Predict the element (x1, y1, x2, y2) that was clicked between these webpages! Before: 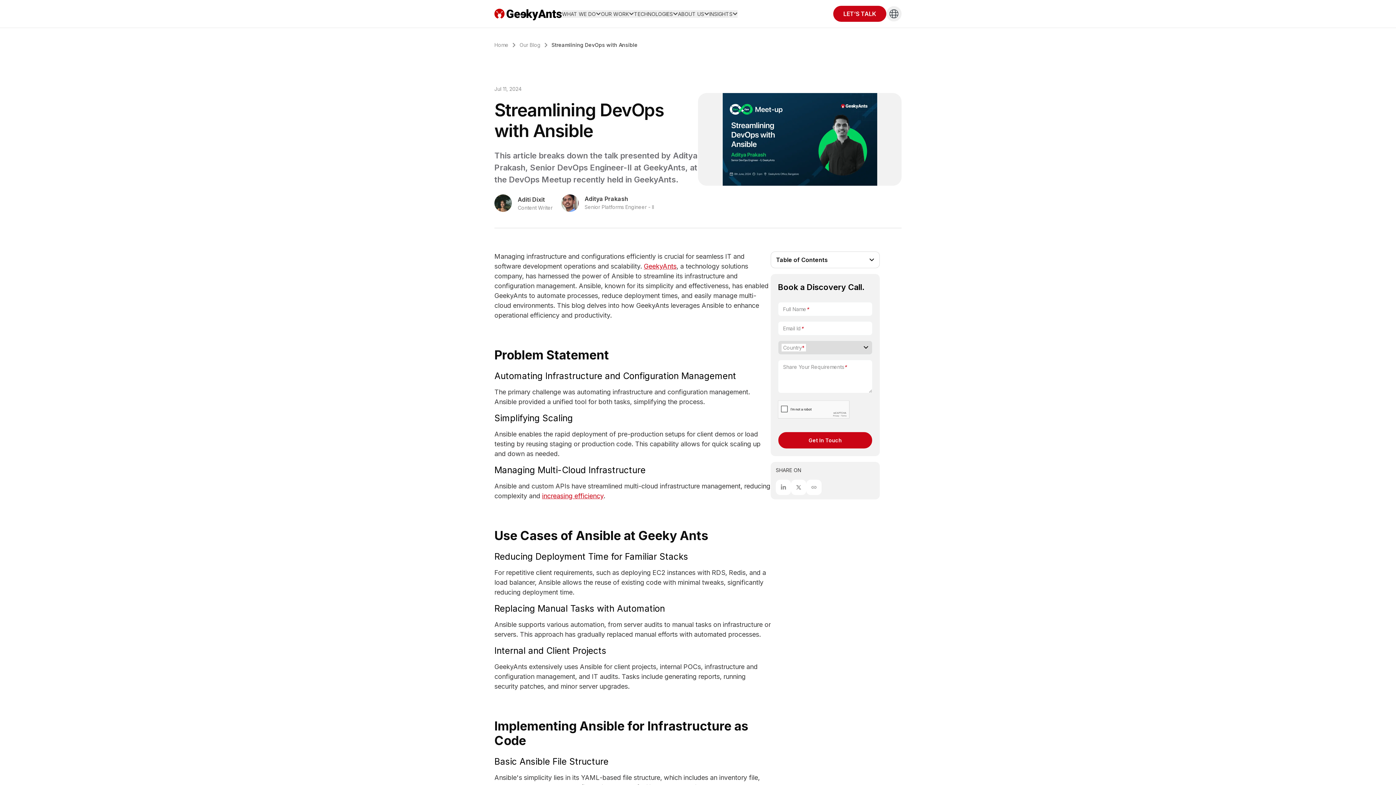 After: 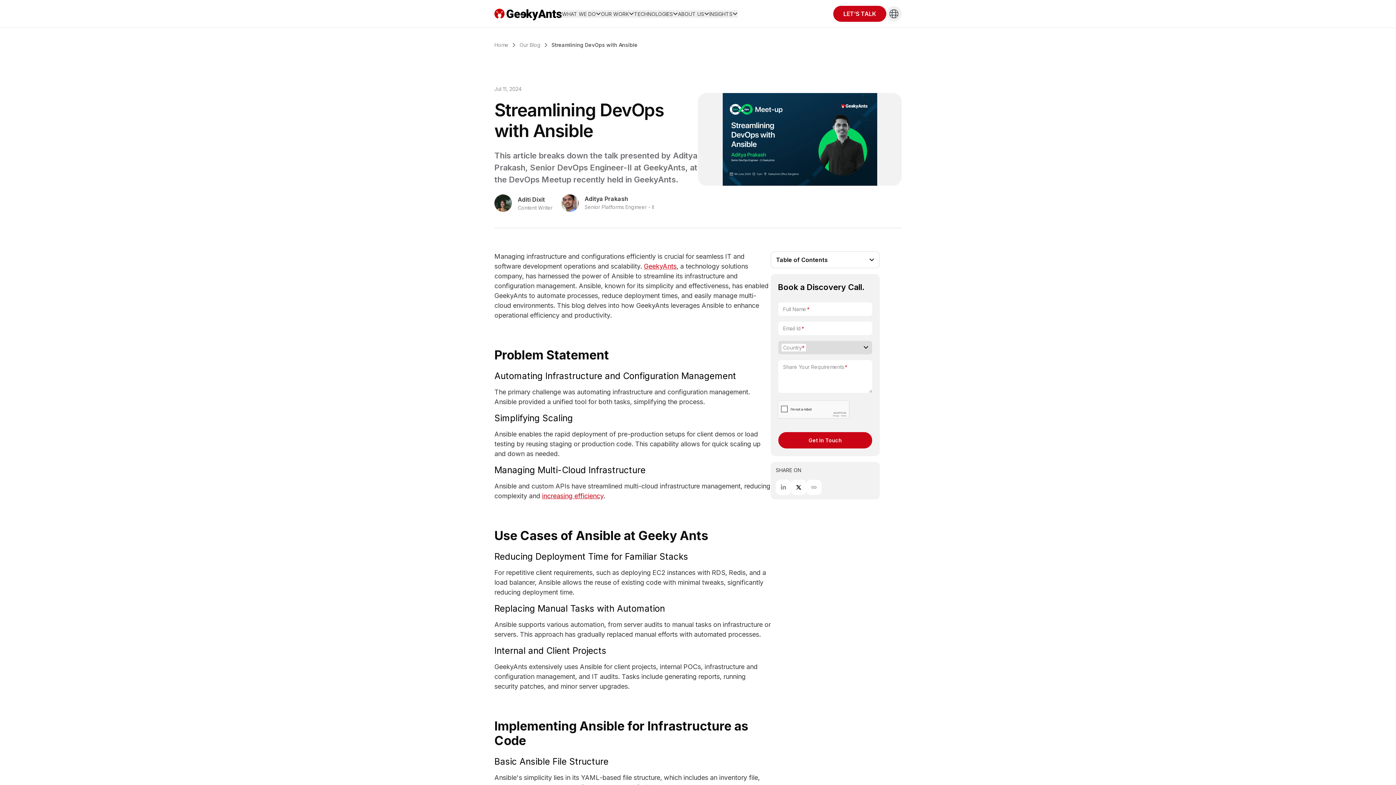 Action: bbox: (791, 480, 806, 495)